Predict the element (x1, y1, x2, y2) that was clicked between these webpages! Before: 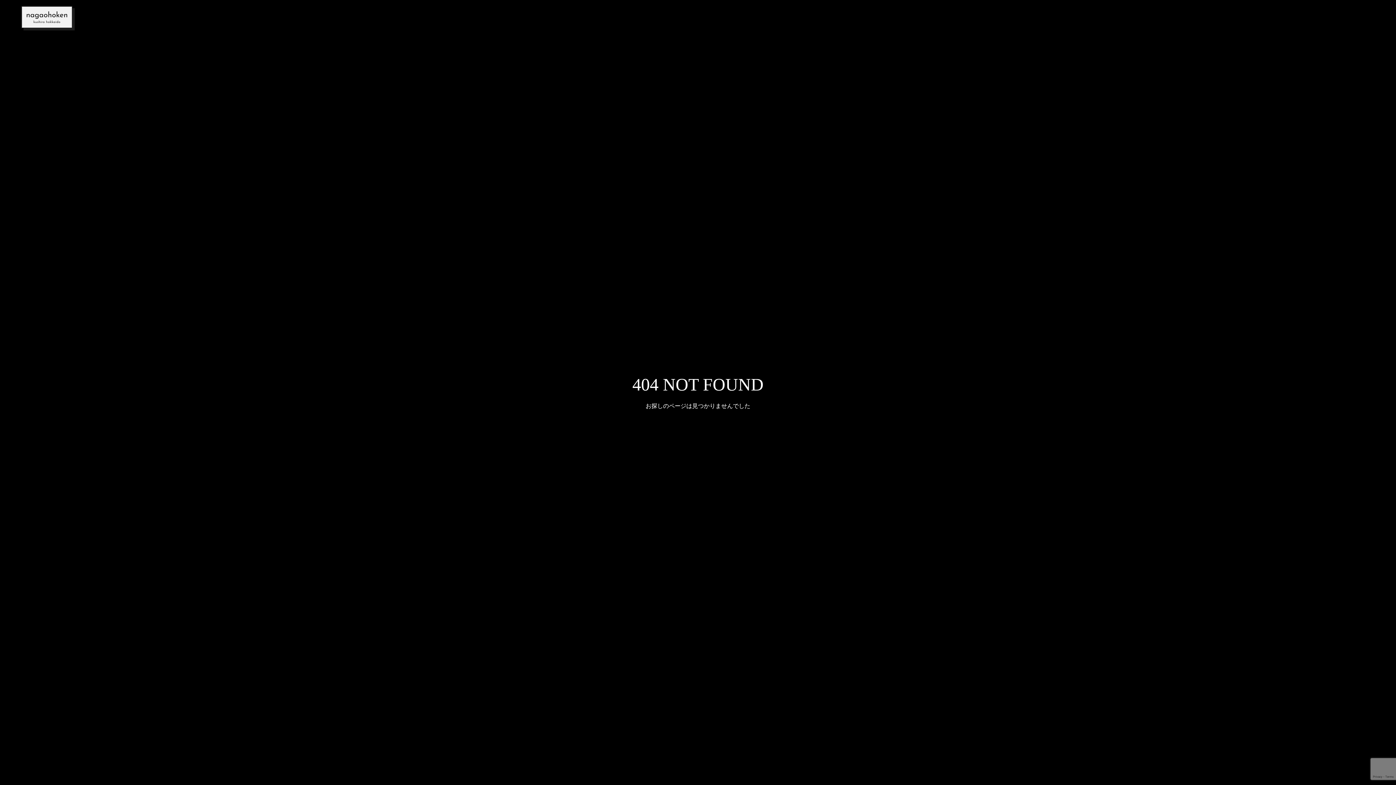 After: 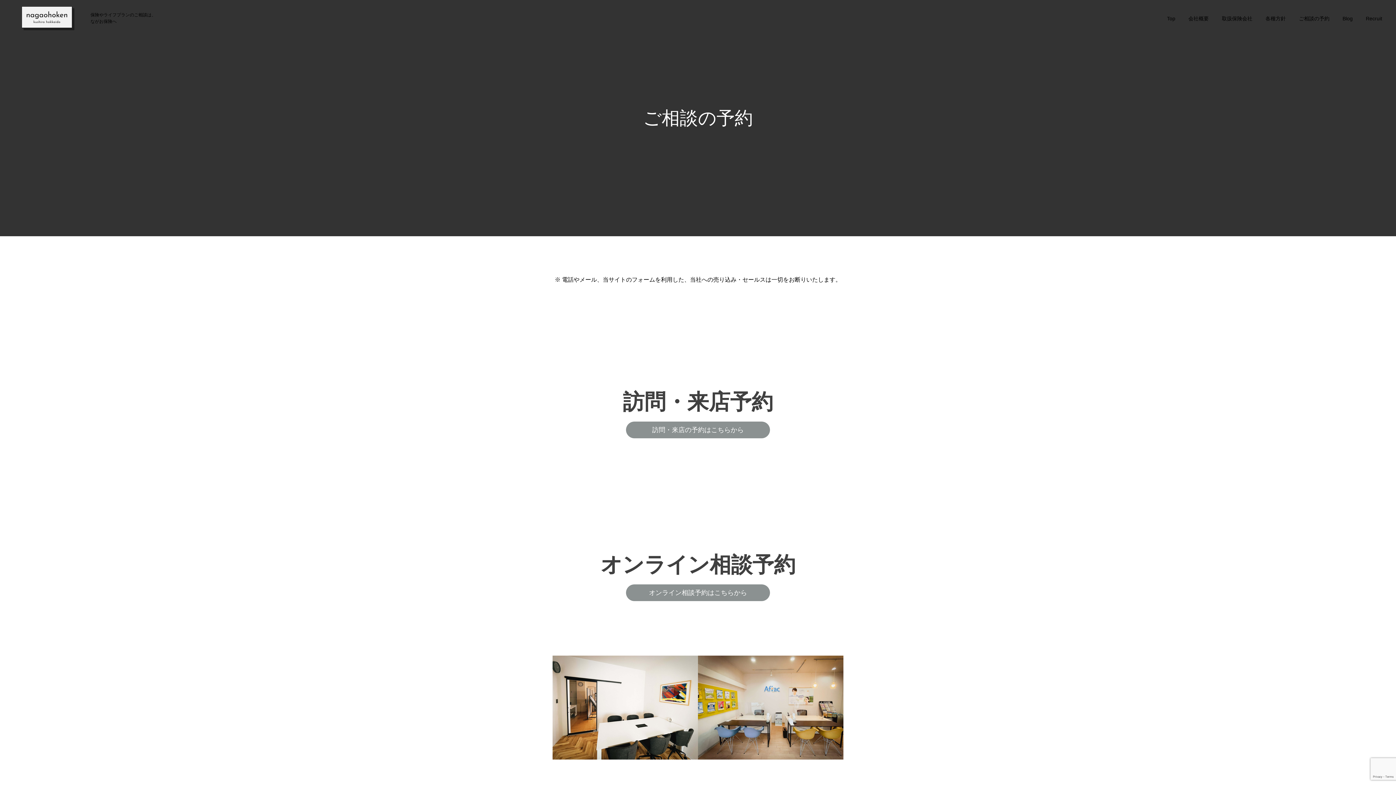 Action: label: ご相談の予約 bbox: (1292, 0, 1336, 36)